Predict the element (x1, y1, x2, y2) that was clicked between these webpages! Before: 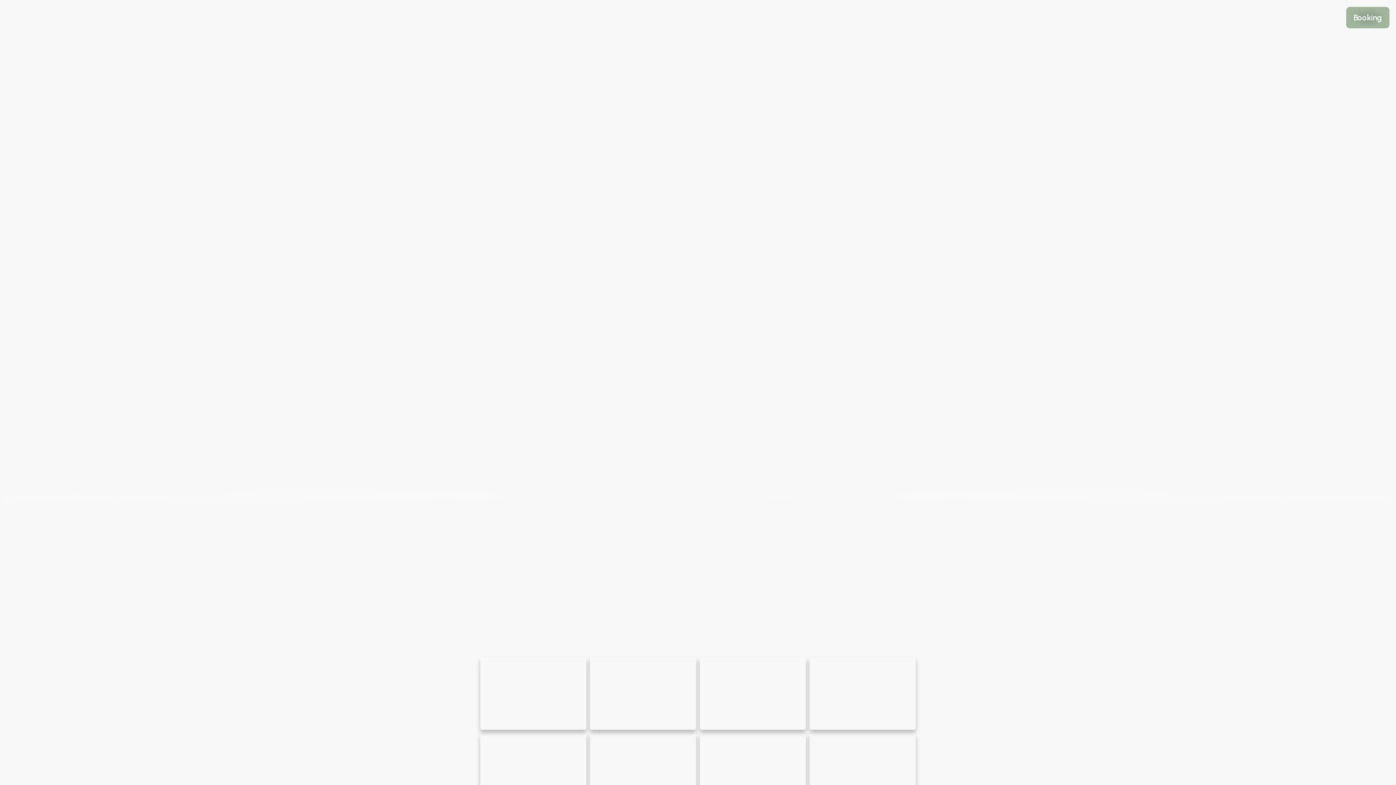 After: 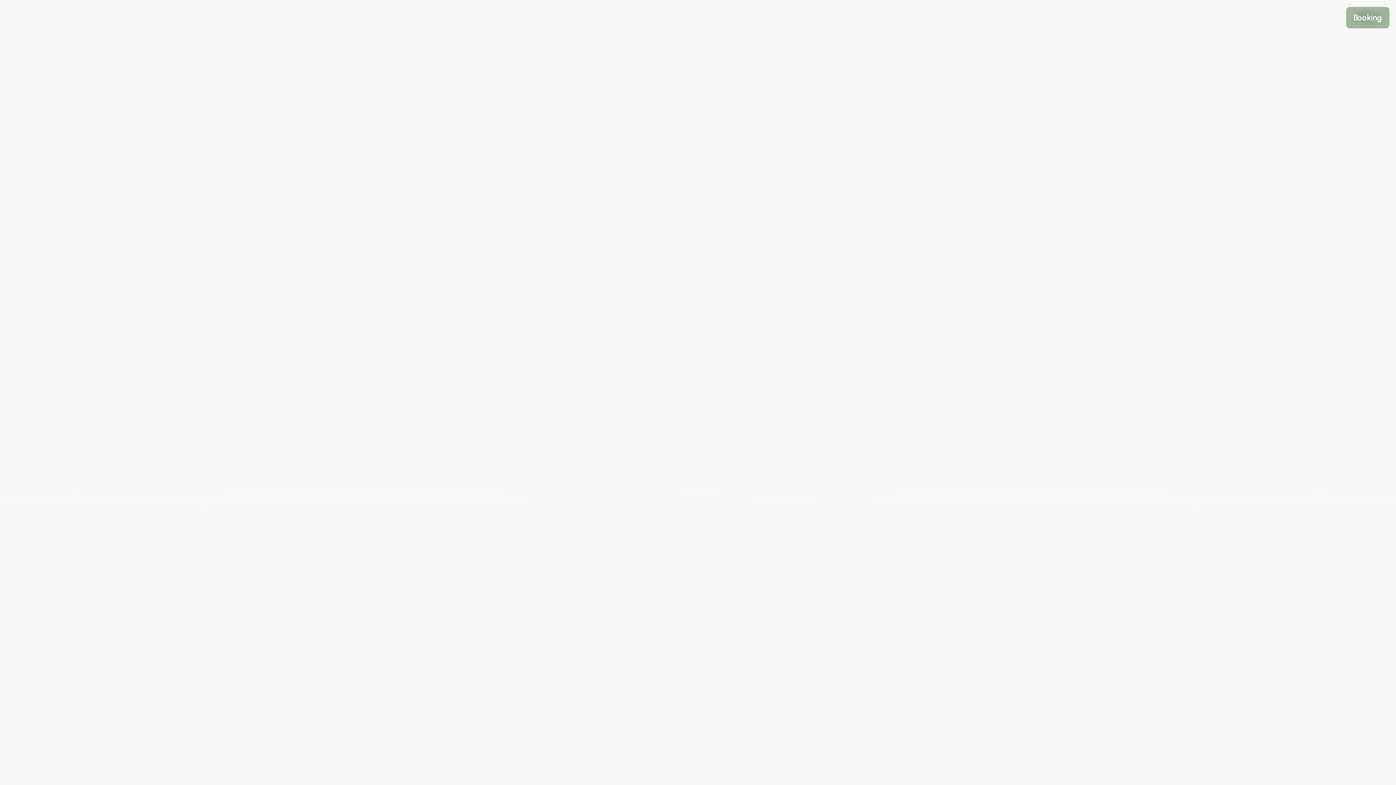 Action: bbox: (1088, 9, 1126, 25) label: The Lodge